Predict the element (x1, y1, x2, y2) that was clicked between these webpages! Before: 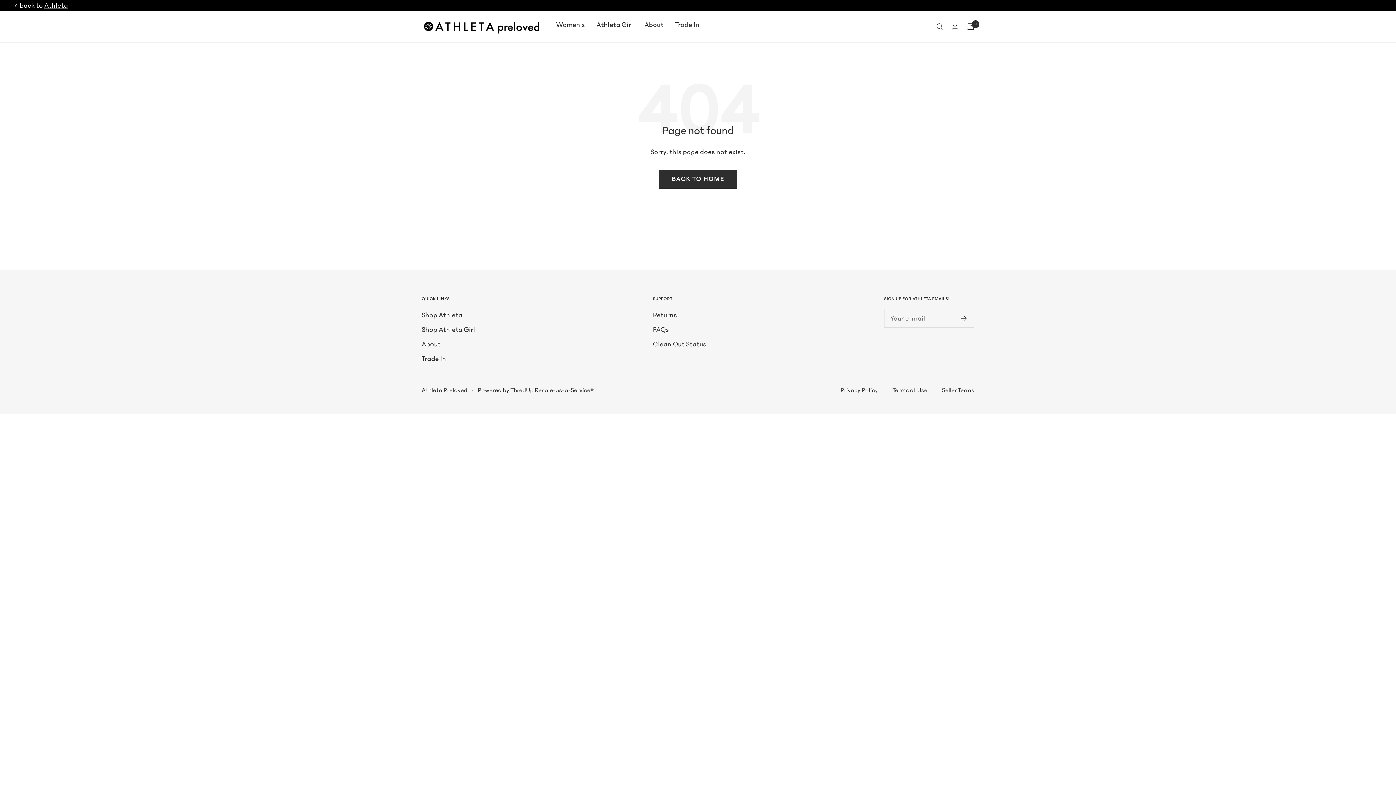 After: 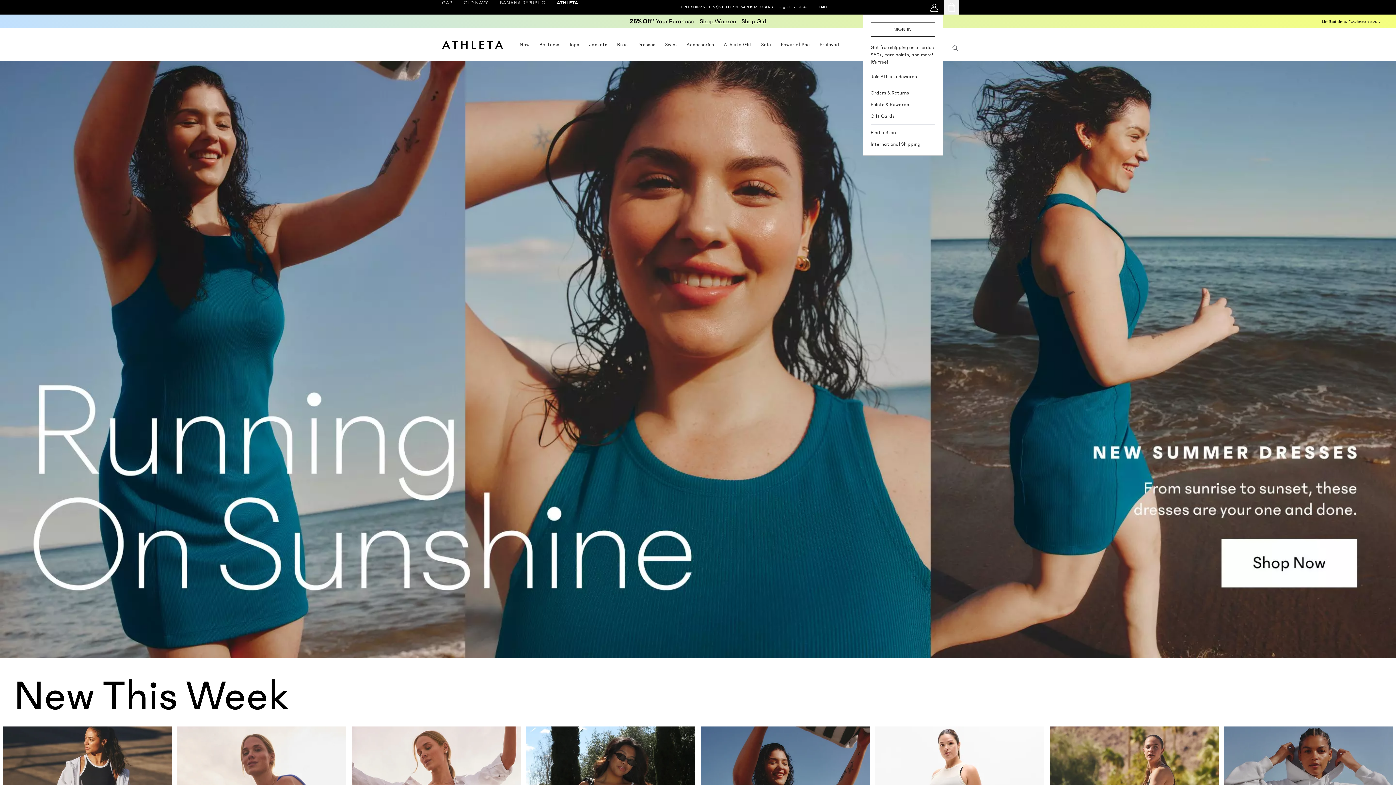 Action: label: Athleta bbox: (44, 0, 68, 11)